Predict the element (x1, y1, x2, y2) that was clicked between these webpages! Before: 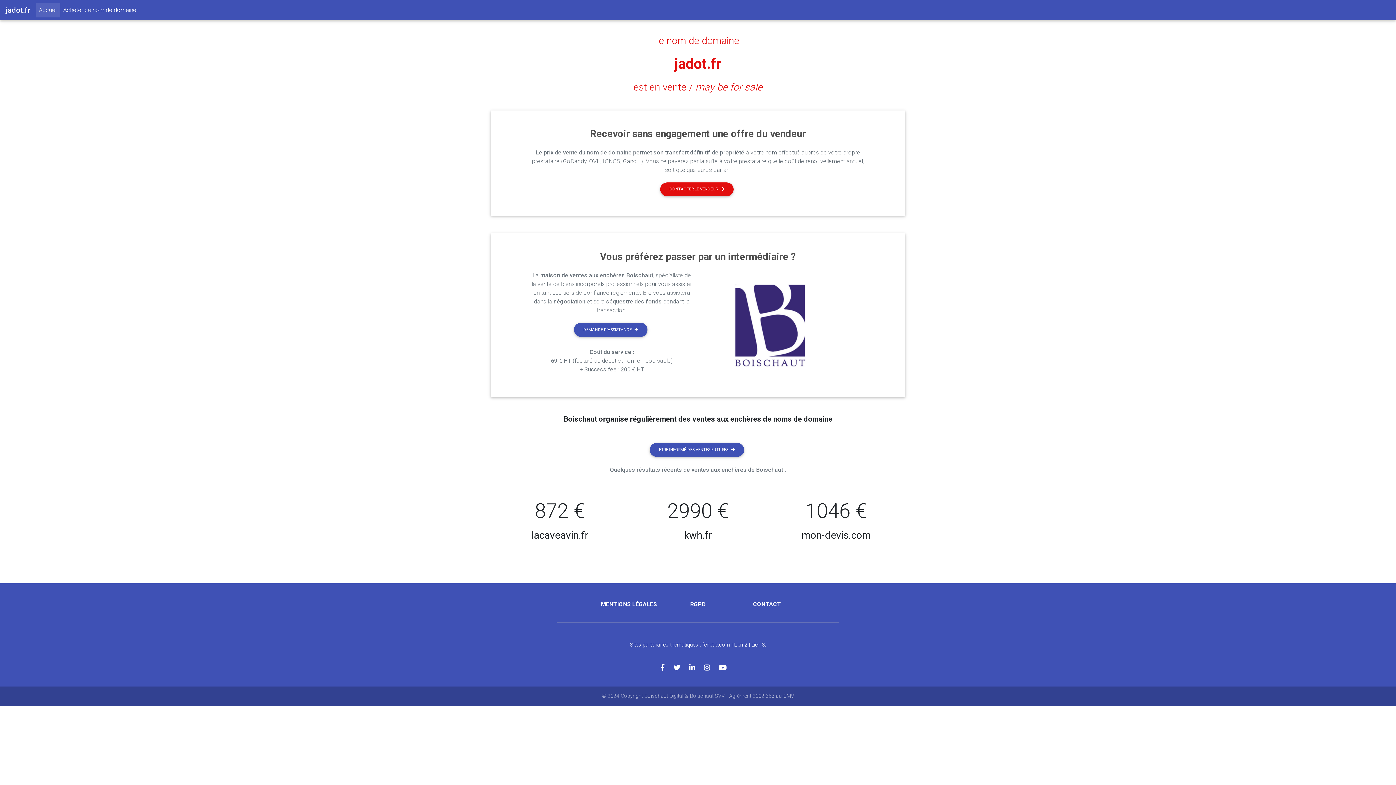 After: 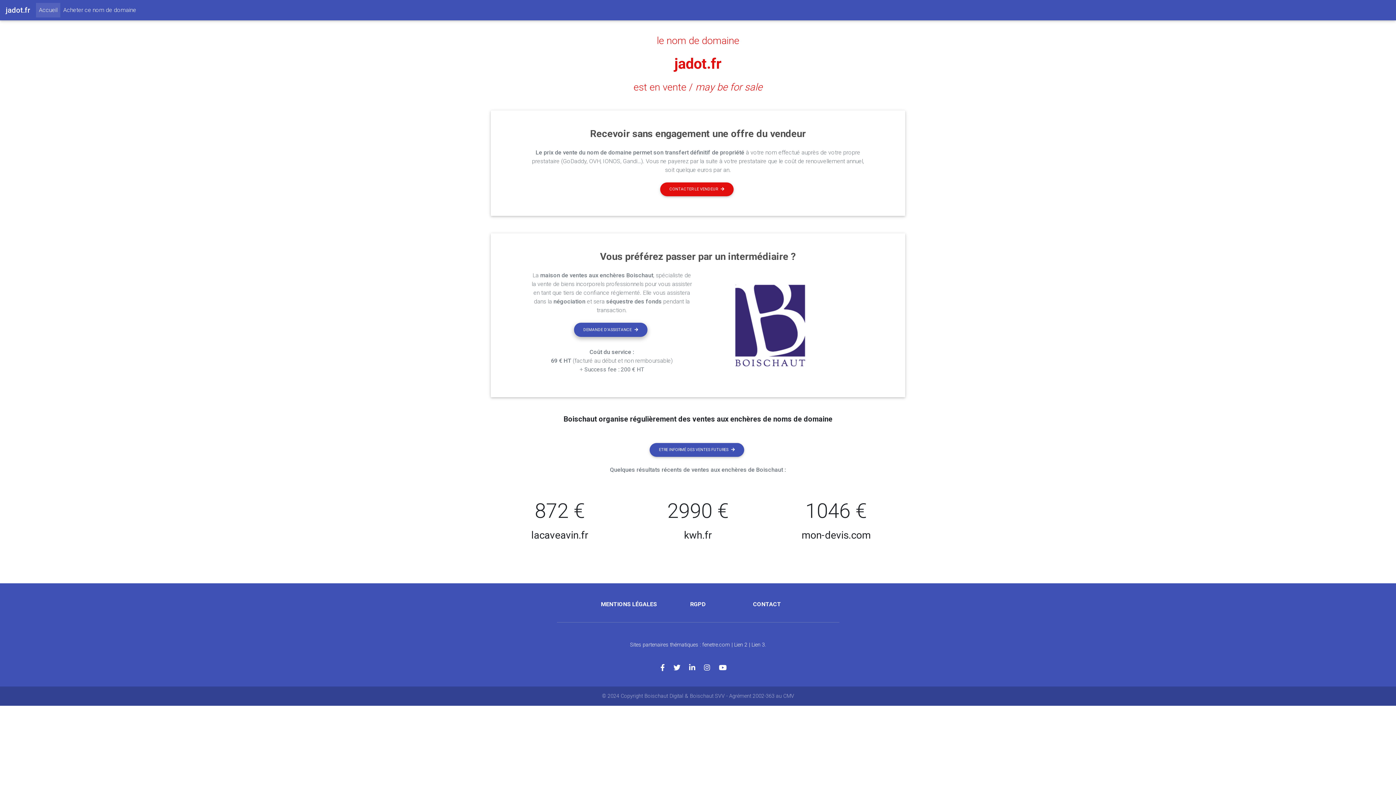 Action: bbox: (574, 323, 647, 337) label: DEMANDE D'ASSISTANCE